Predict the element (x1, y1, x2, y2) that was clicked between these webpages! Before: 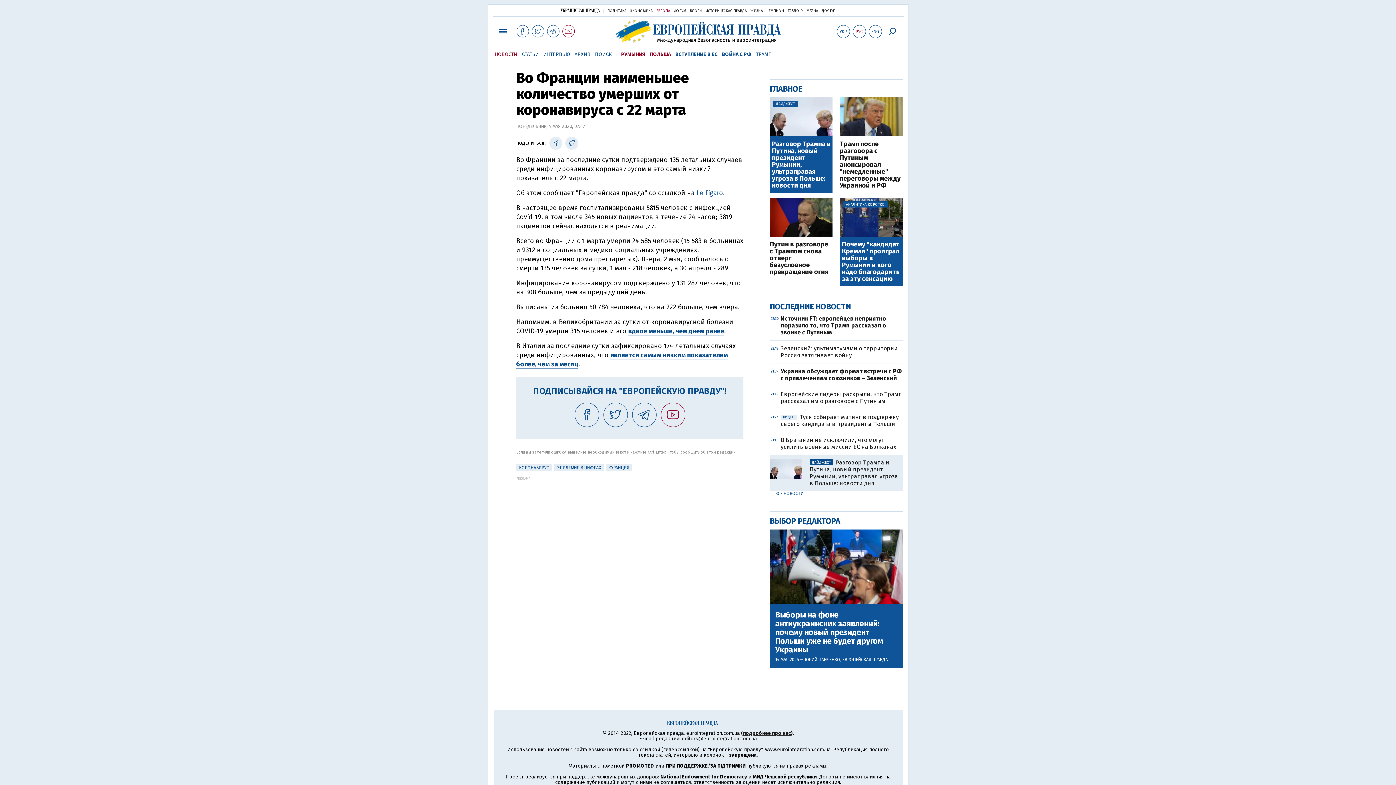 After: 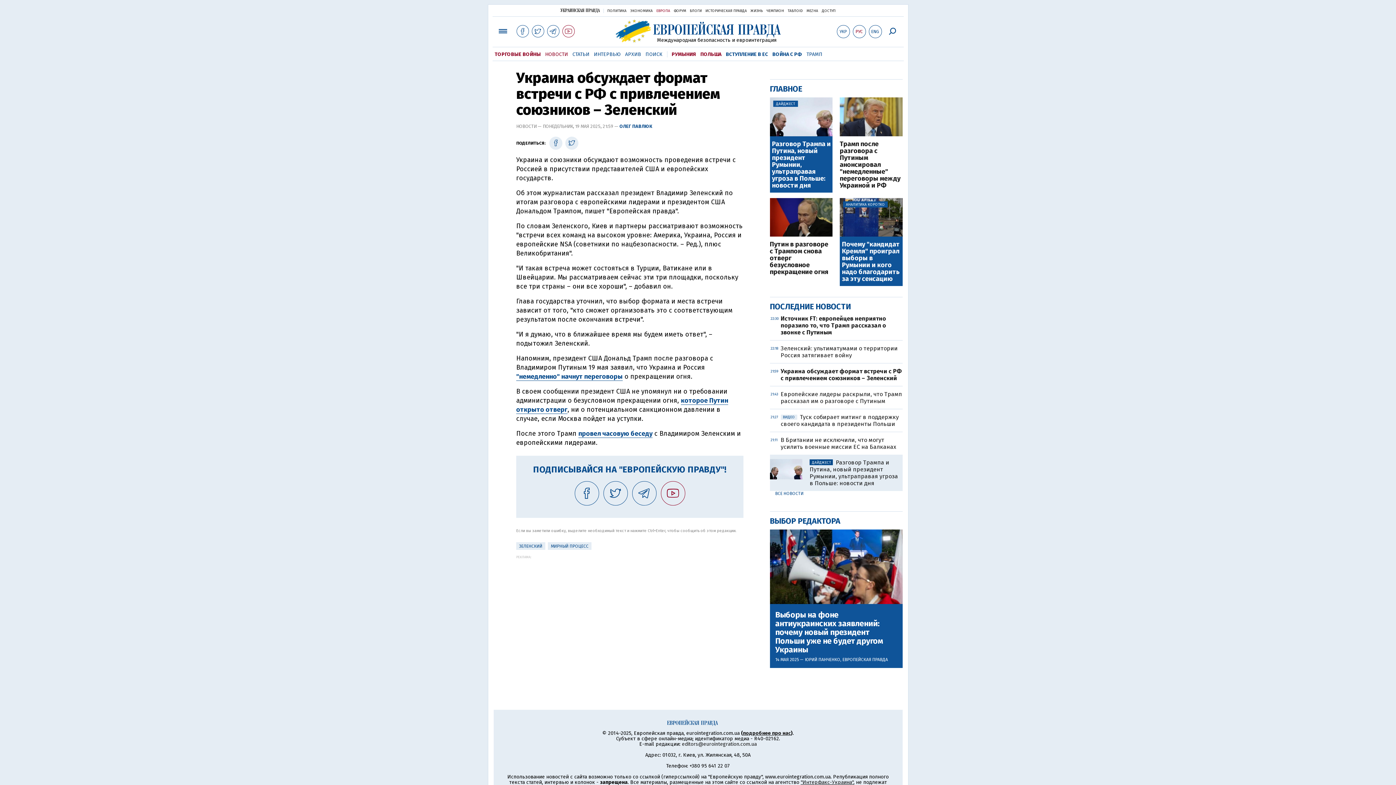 Action: bbox: (780, 368, 902, 381) label: Украина обсуждает формат встречи с РФ с привлечением союзников – Зеленский